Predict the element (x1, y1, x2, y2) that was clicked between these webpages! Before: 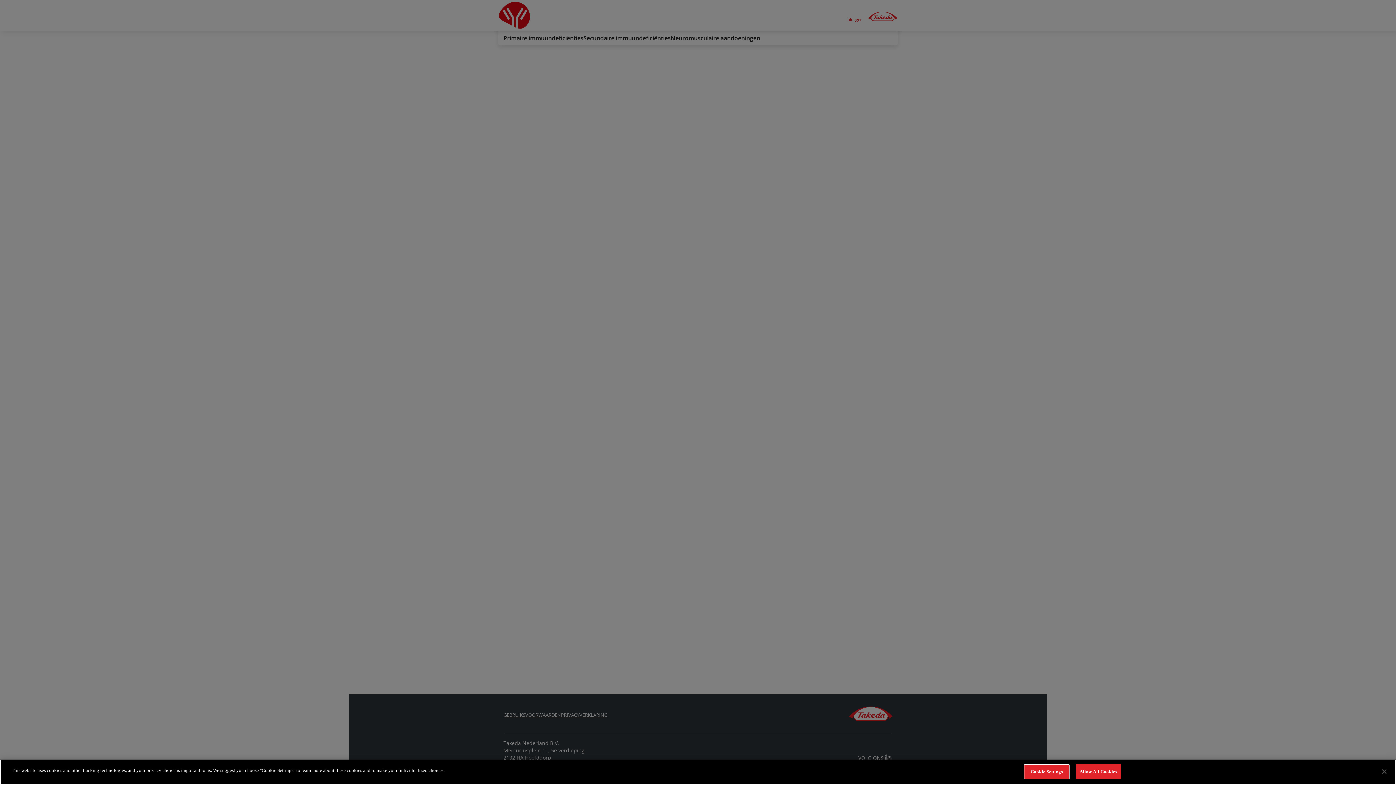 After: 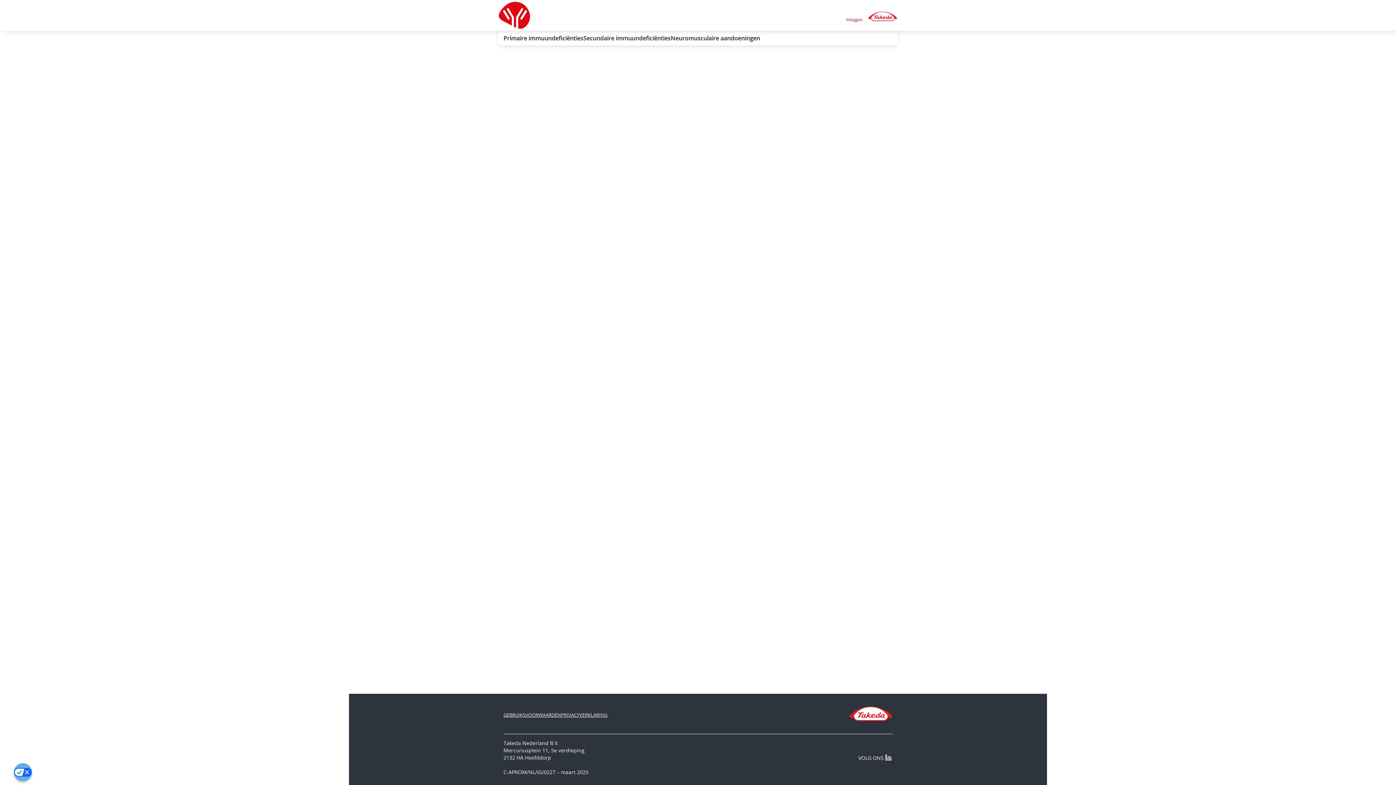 Action: bbox: (1075, 764, 1121, 779) label: Allow All Cookies